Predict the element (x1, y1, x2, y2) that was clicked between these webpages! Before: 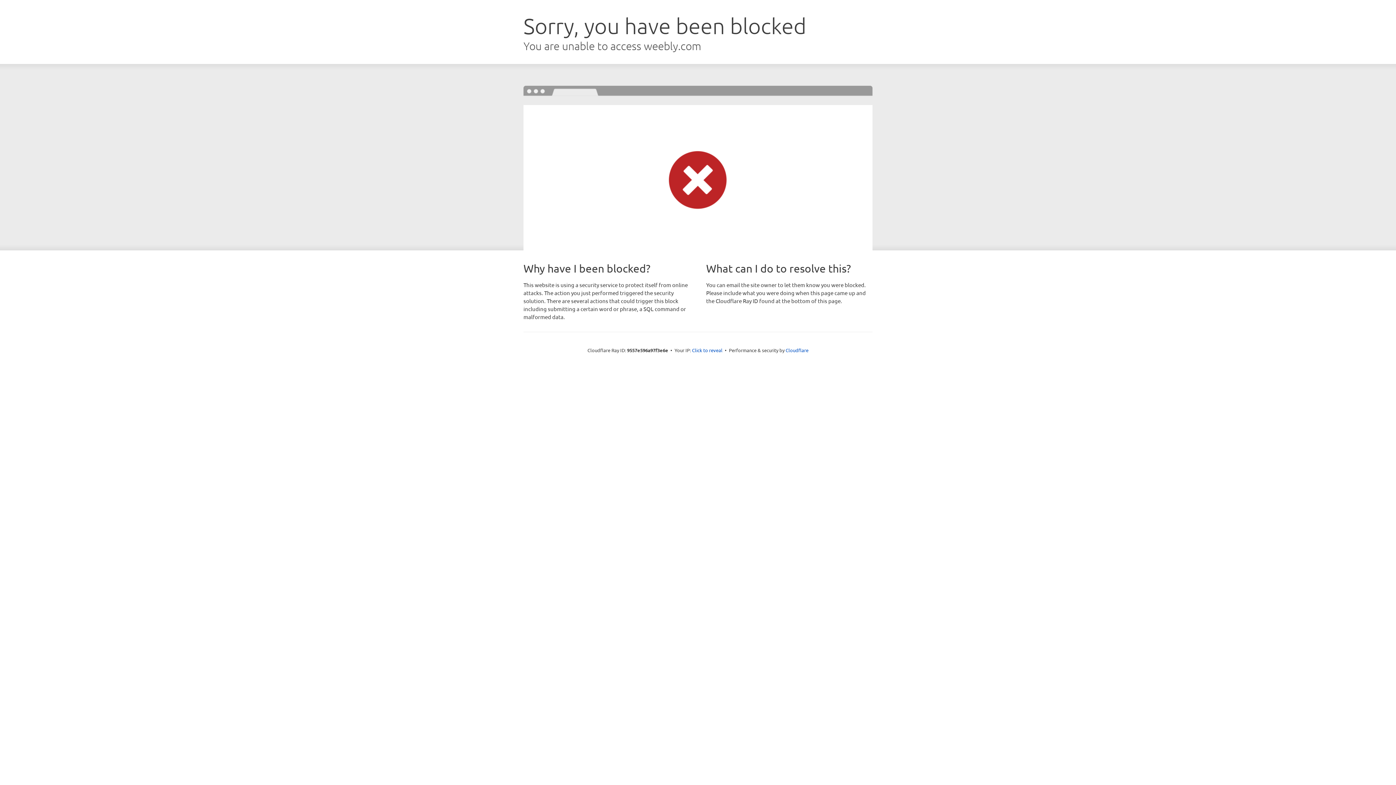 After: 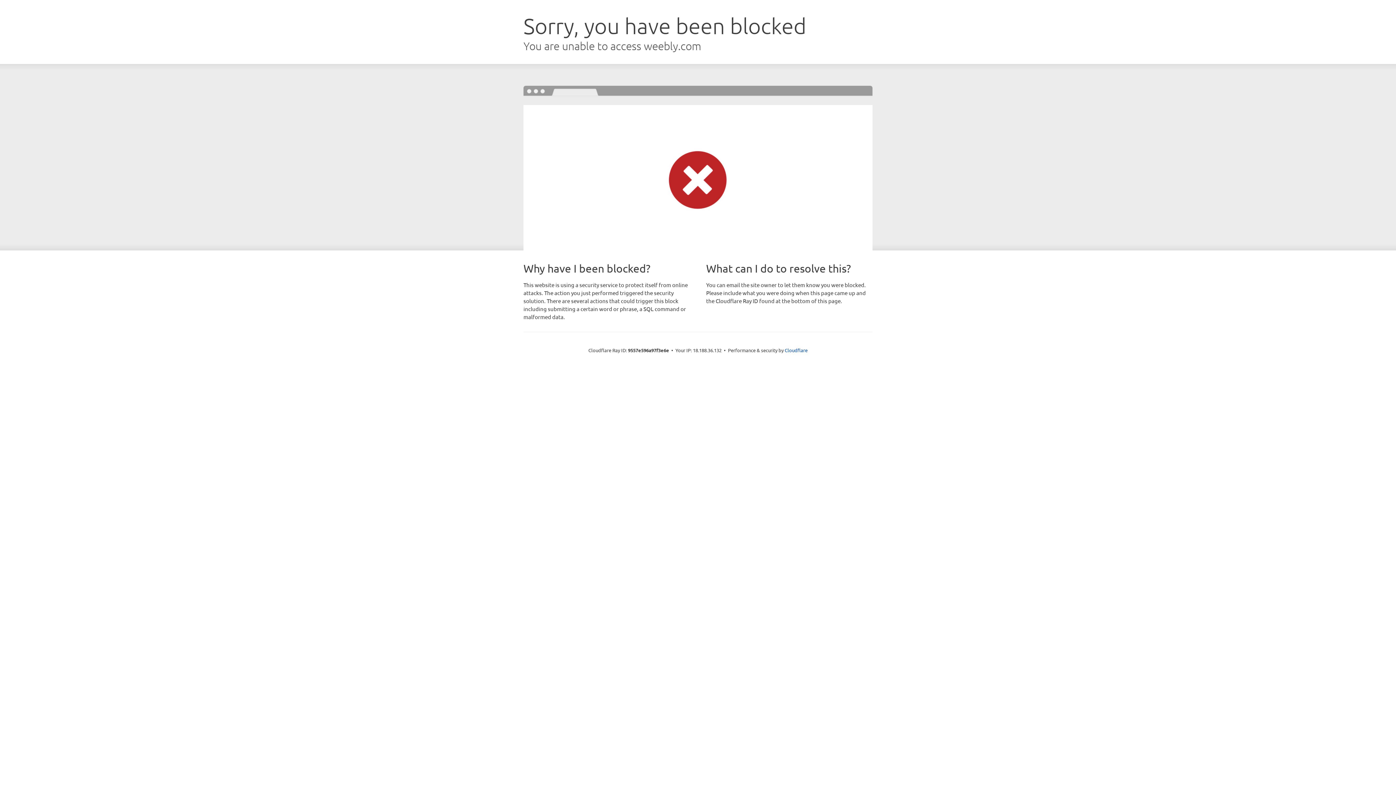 Action: label: Click to reveal bbox: (692, 346, 722, 353)